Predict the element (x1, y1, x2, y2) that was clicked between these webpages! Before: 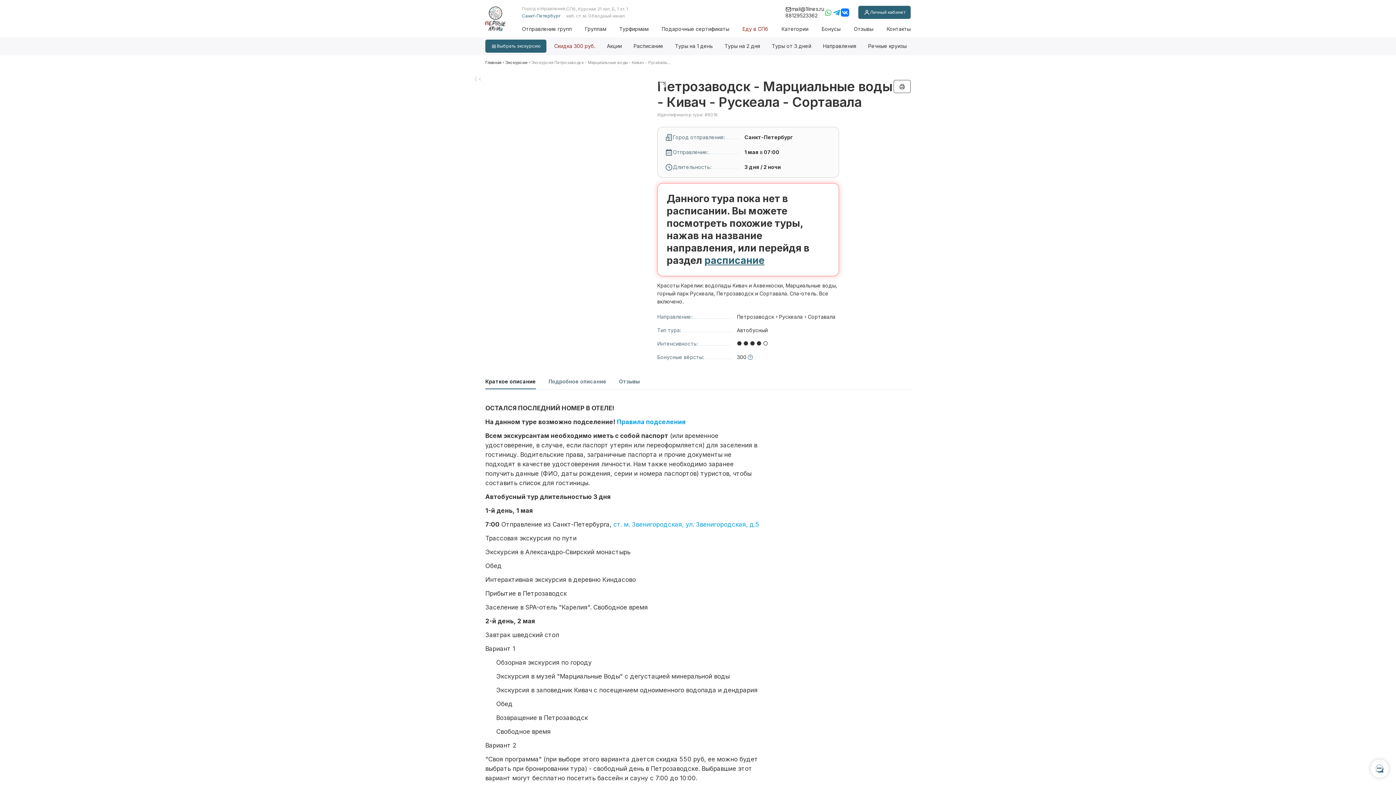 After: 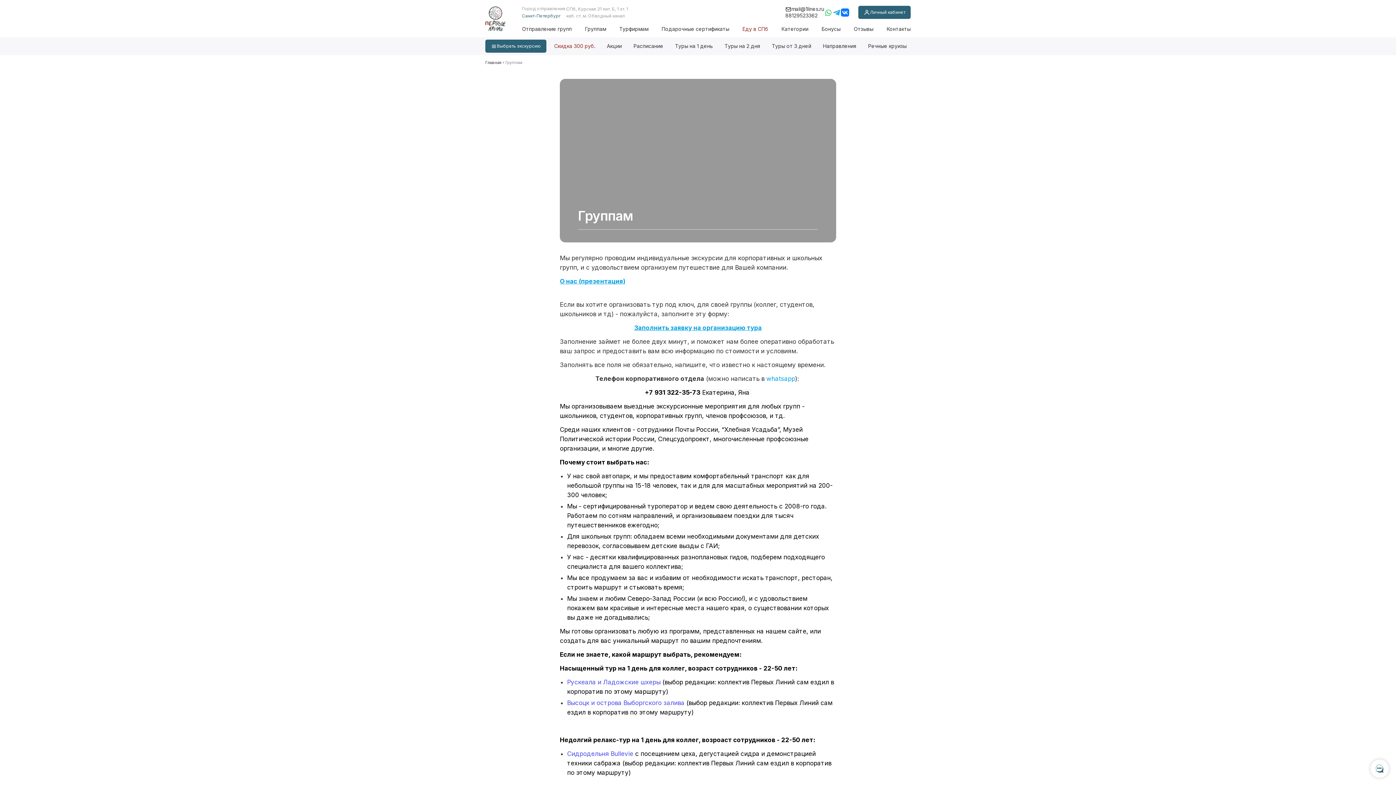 Action: label: Группам bbox: (585, 20, 606, 37)